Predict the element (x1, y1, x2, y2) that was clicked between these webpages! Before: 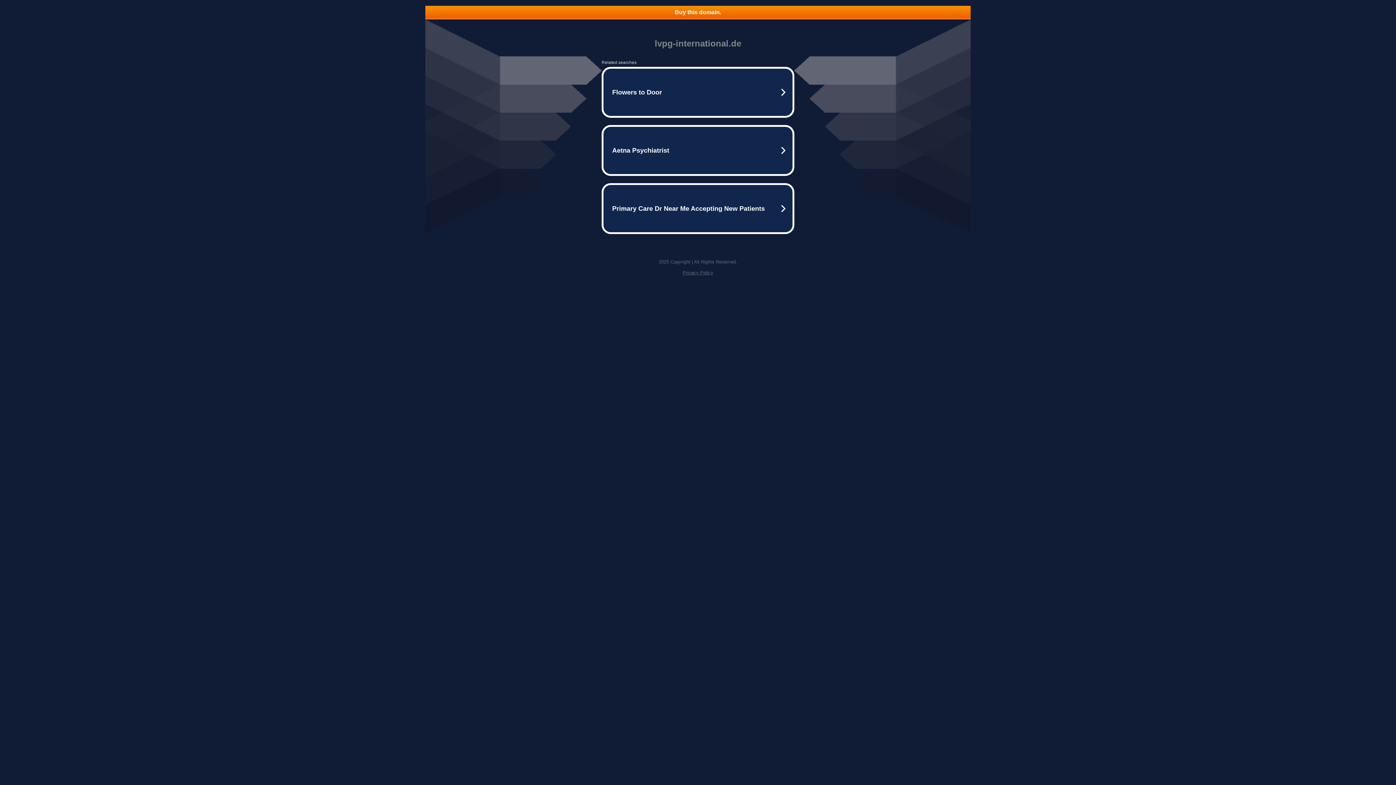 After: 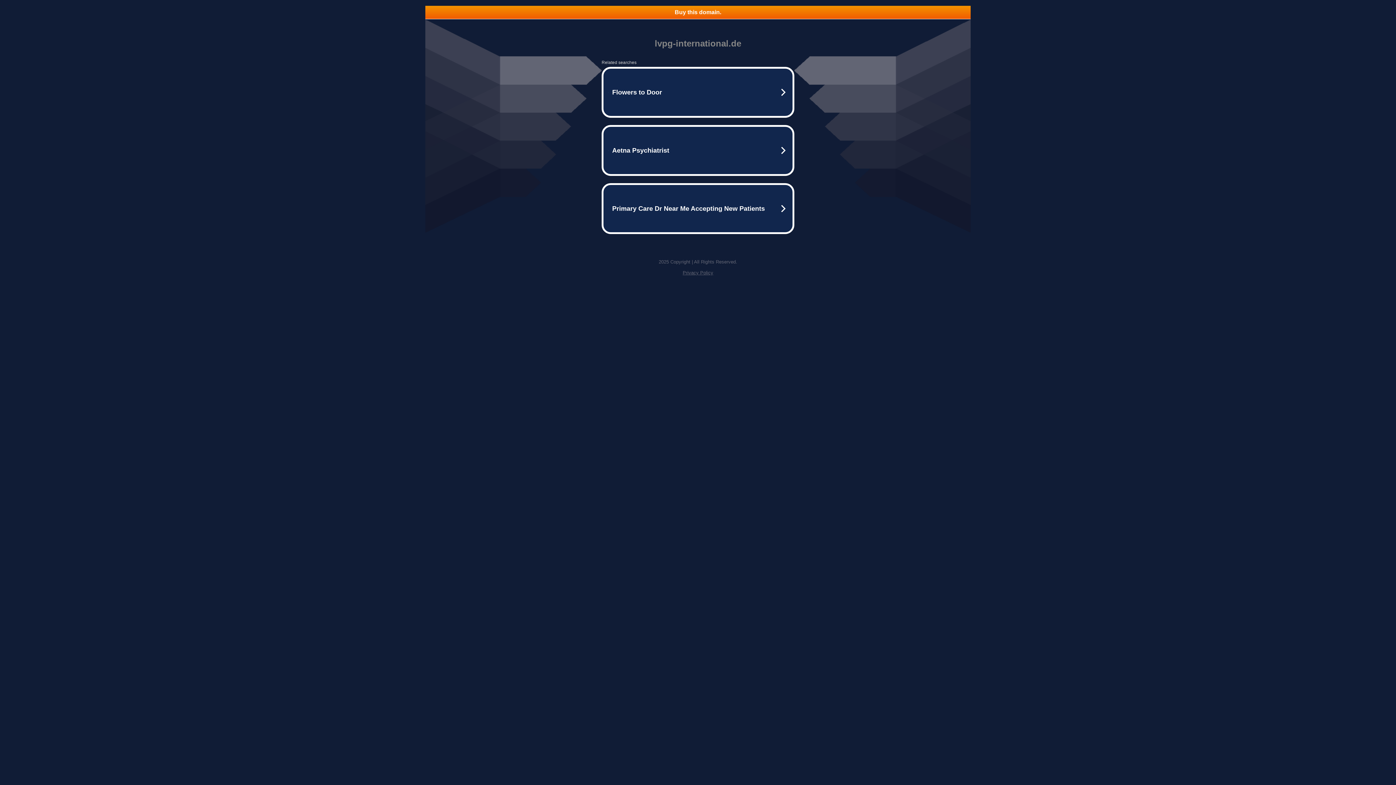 Action: bbox: (682, 270, 713, 275) label: Privacy Policy